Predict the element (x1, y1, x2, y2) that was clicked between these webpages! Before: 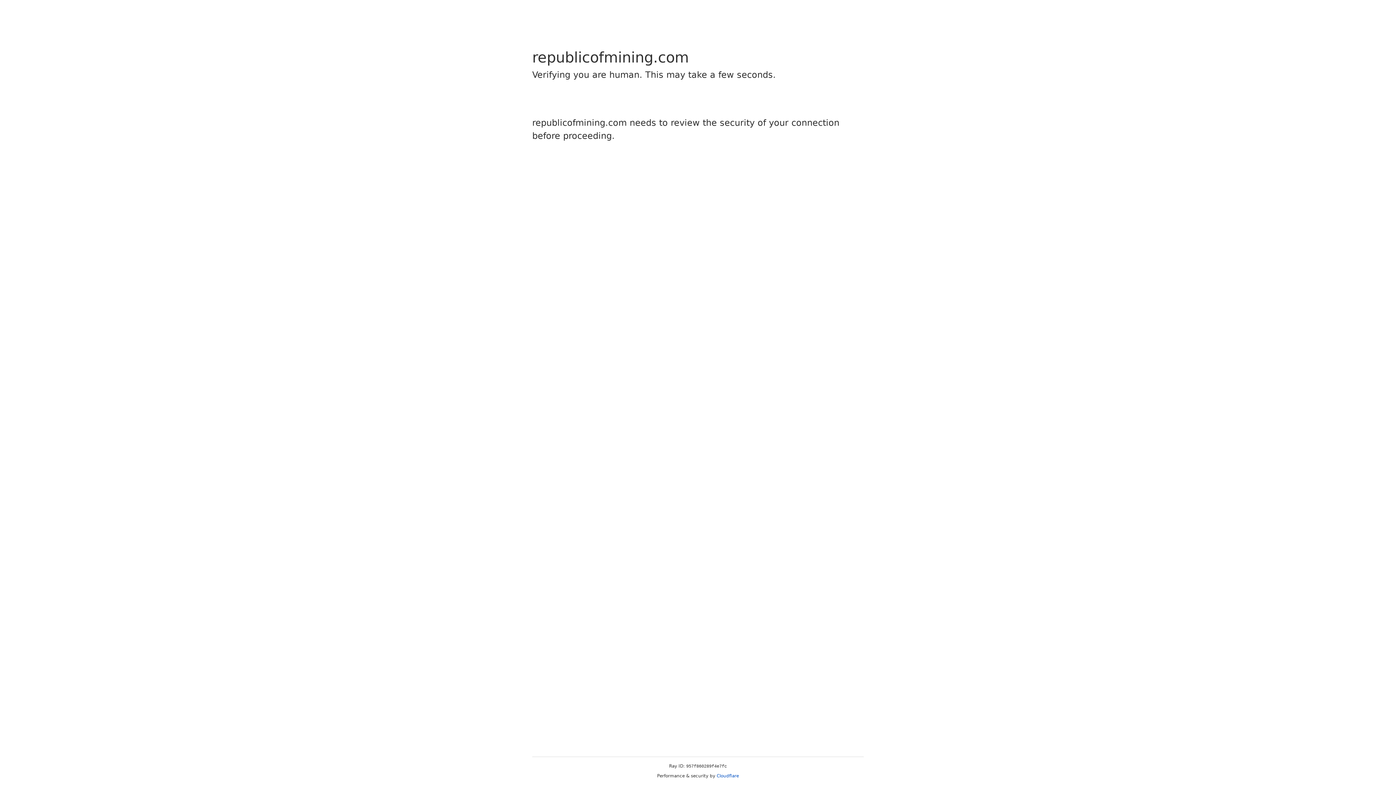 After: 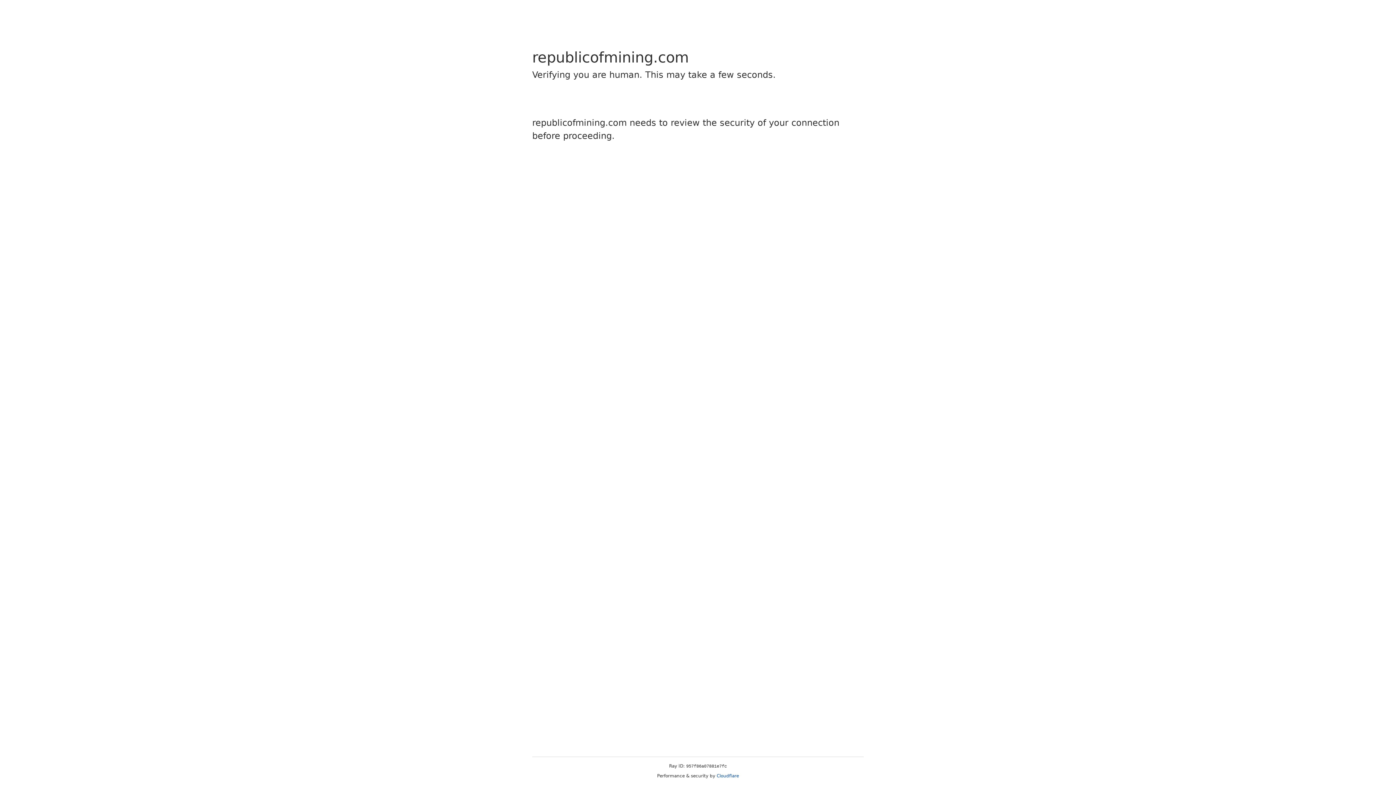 Action: label: Cloudflare bbox: (716, 773, 739, 778)